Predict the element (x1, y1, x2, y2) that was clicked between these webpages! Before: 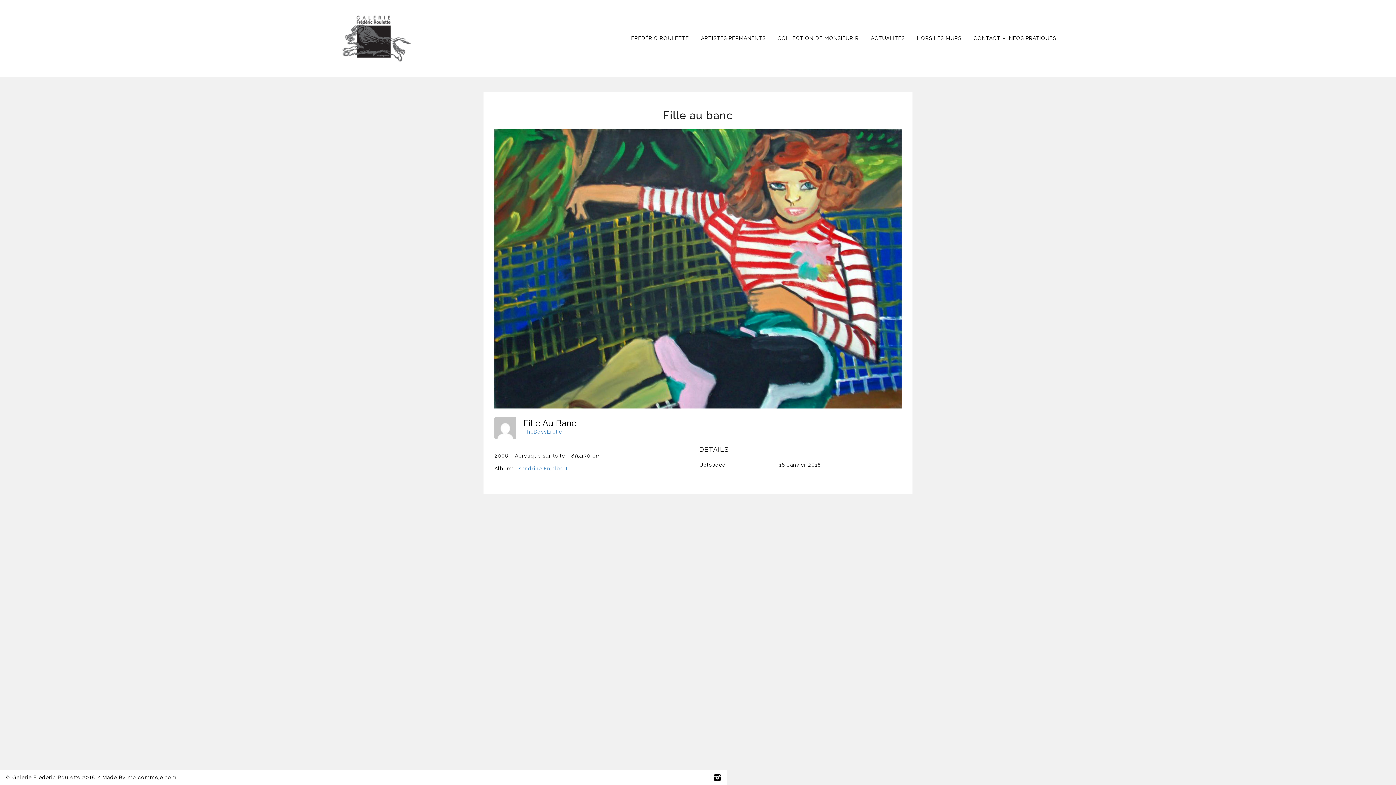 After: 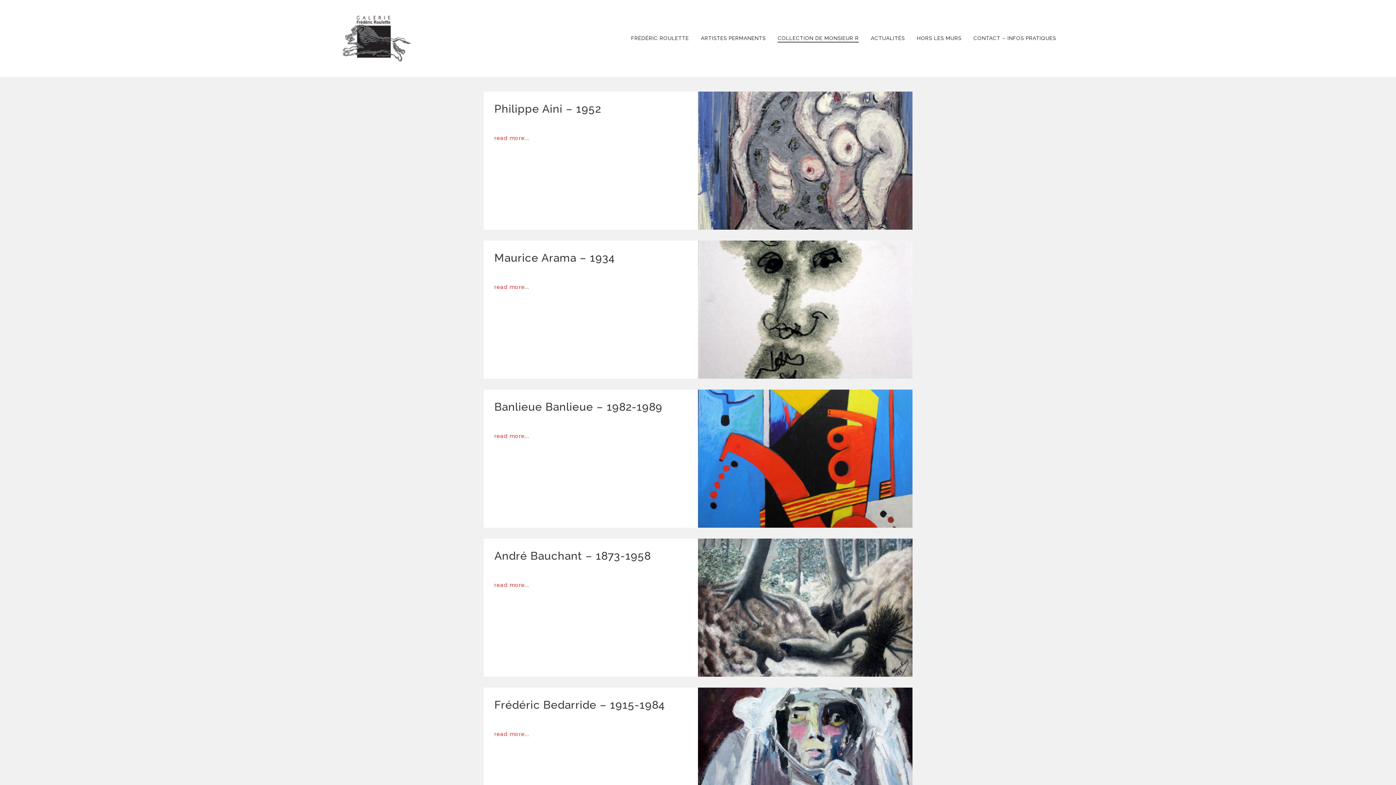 Action: label: COLLECTION DE MONSIEUR R bbox: (777, 35, 859, 42)